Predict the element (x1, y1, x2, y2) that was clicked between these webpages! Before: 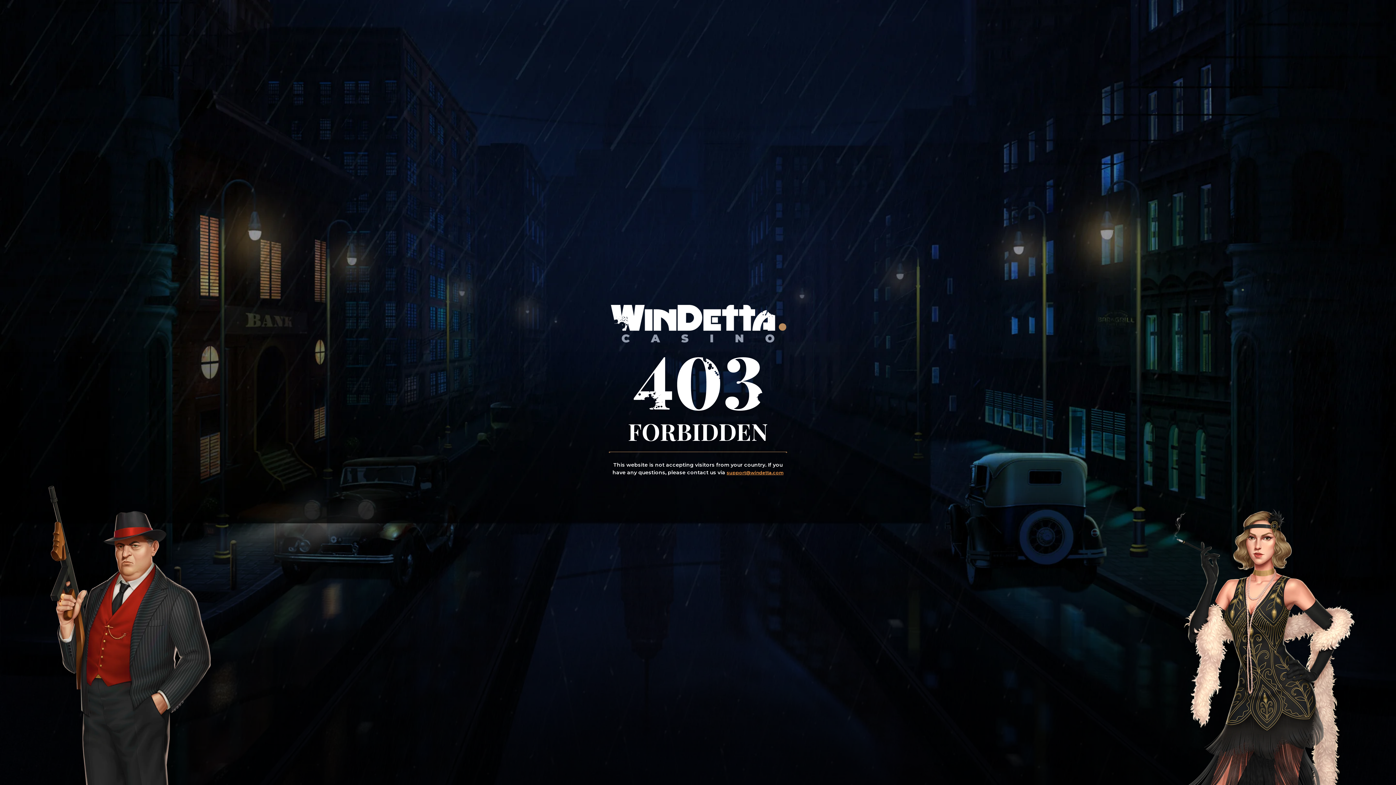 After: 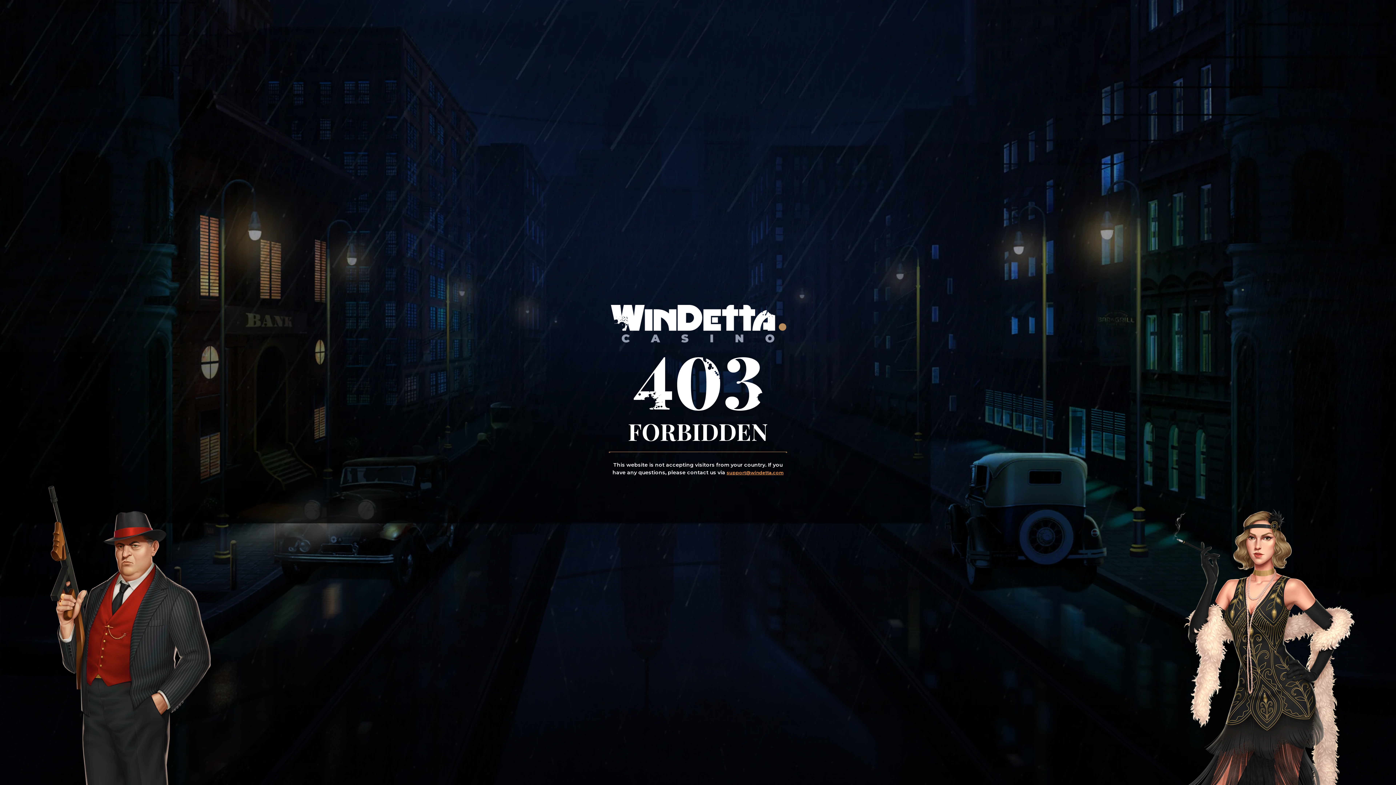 Action: label: support@windetta.com bbox: (726, 470, 783, 475)